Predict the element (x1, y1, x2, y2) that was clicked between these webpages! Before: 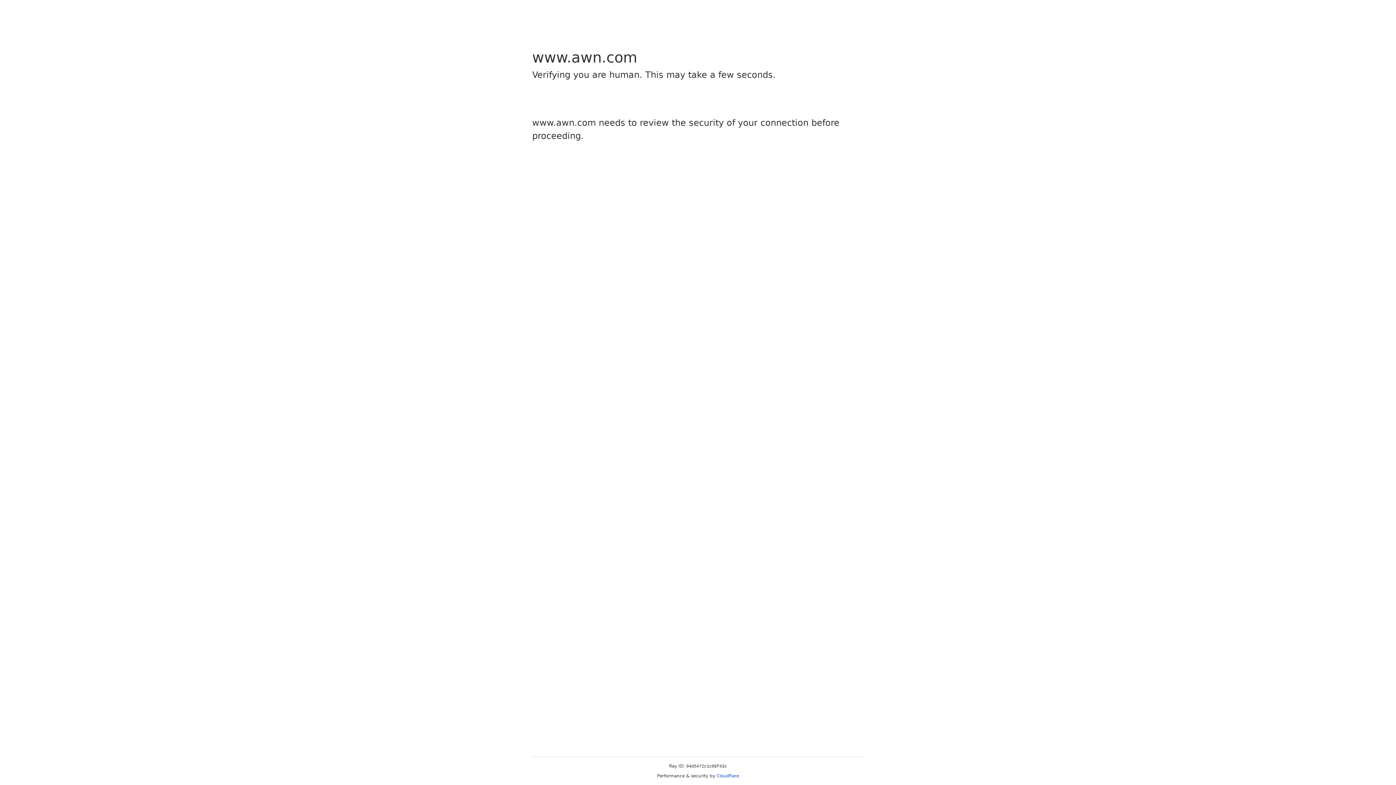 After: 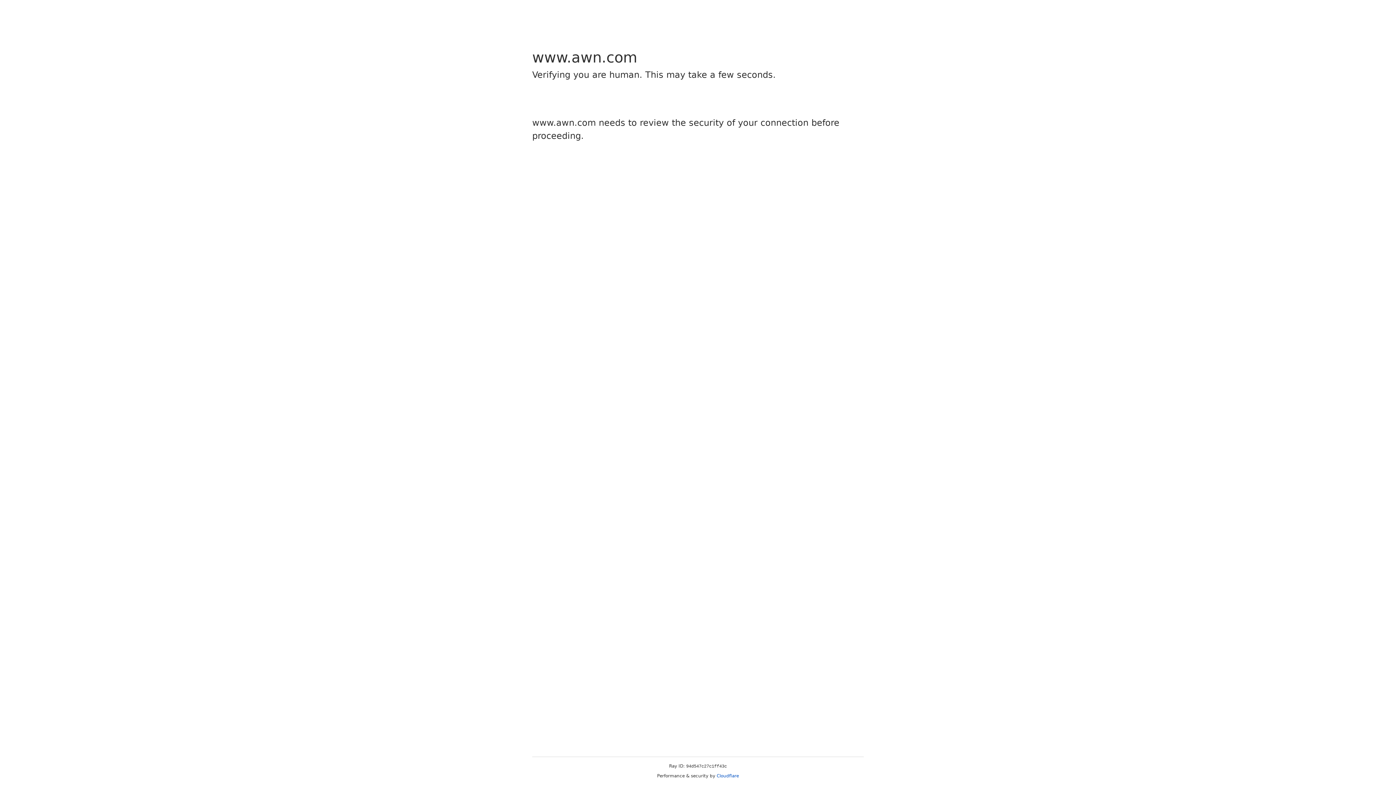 Action: label: Cloudflare bbox: (716, 773, 739, 778)